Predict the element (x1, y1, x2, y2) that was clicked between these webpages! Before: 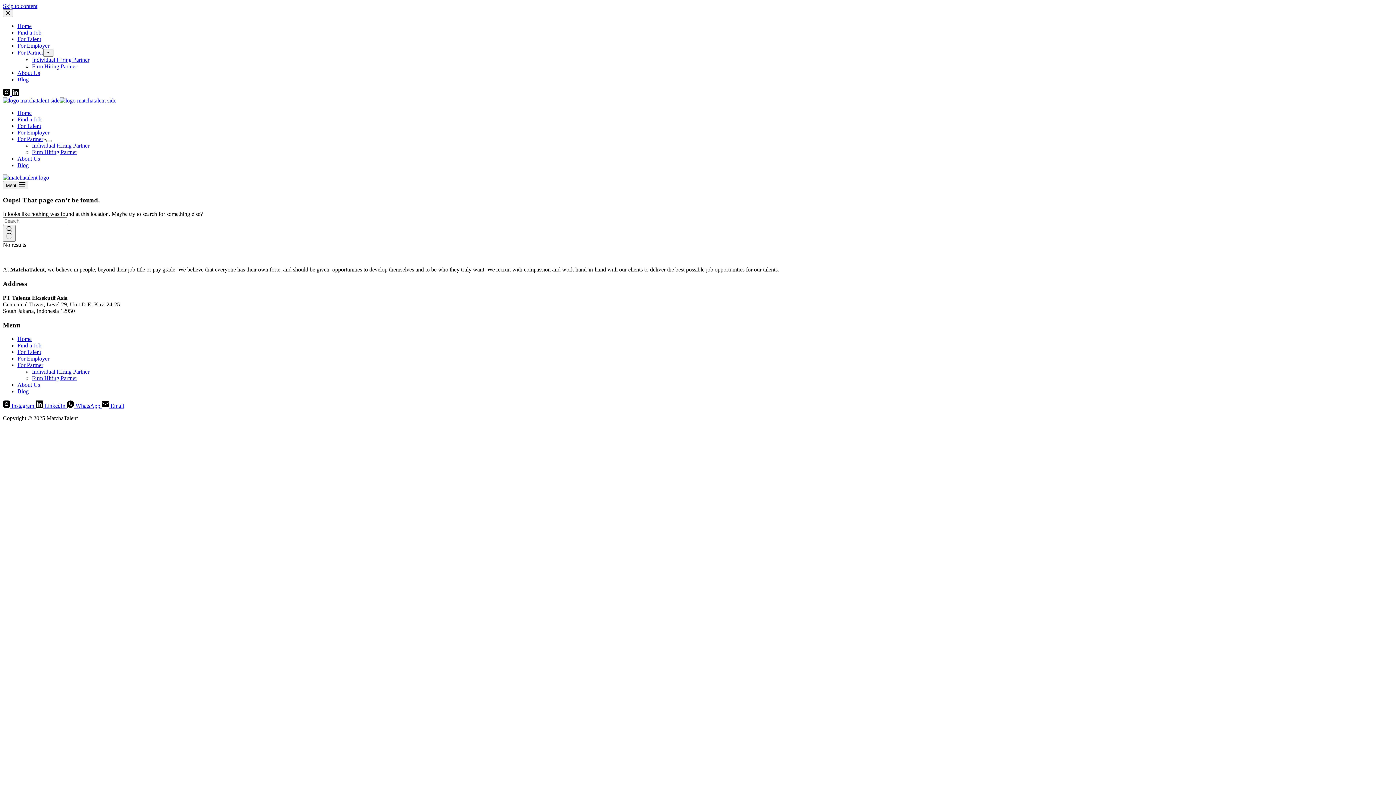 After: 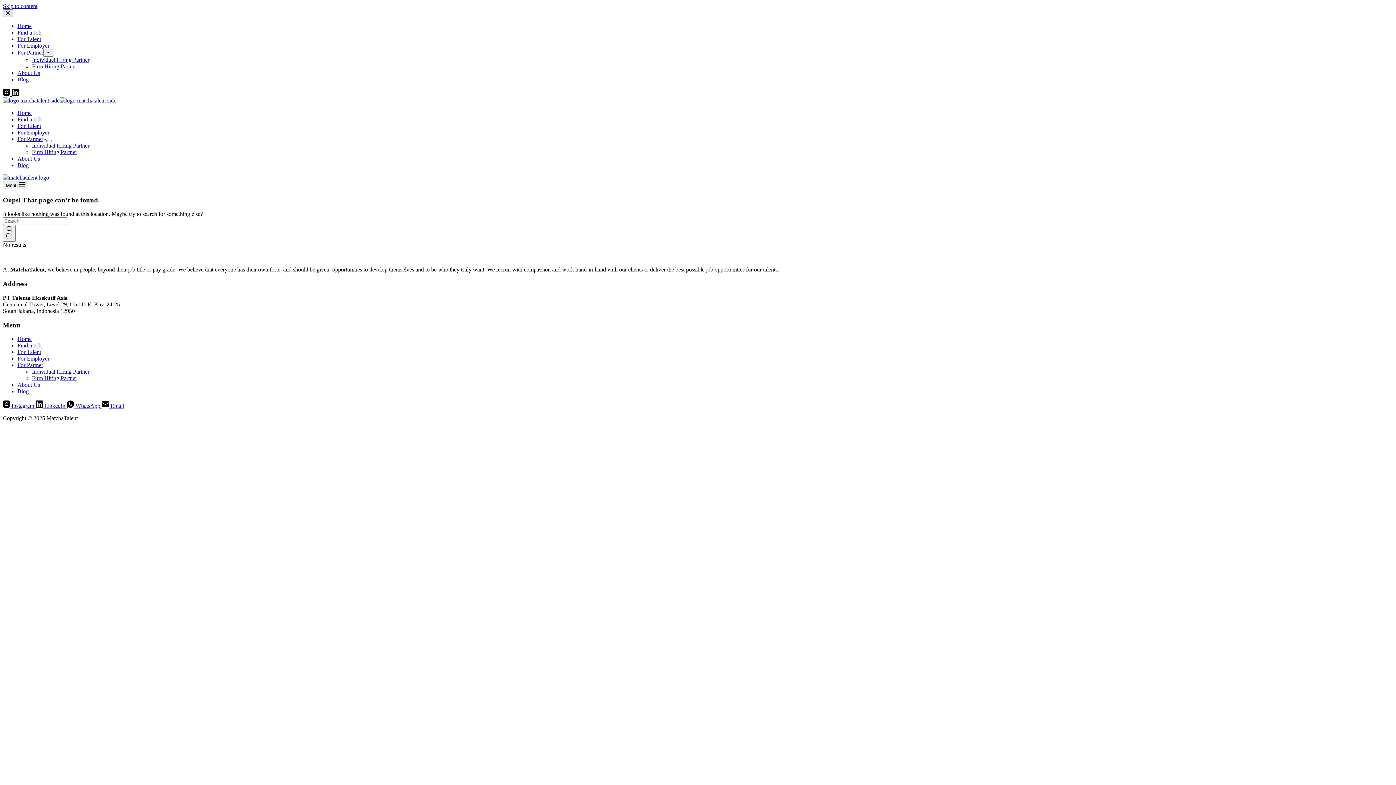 Action: bbox: (2, 9, 13, 17) label: Close drawer